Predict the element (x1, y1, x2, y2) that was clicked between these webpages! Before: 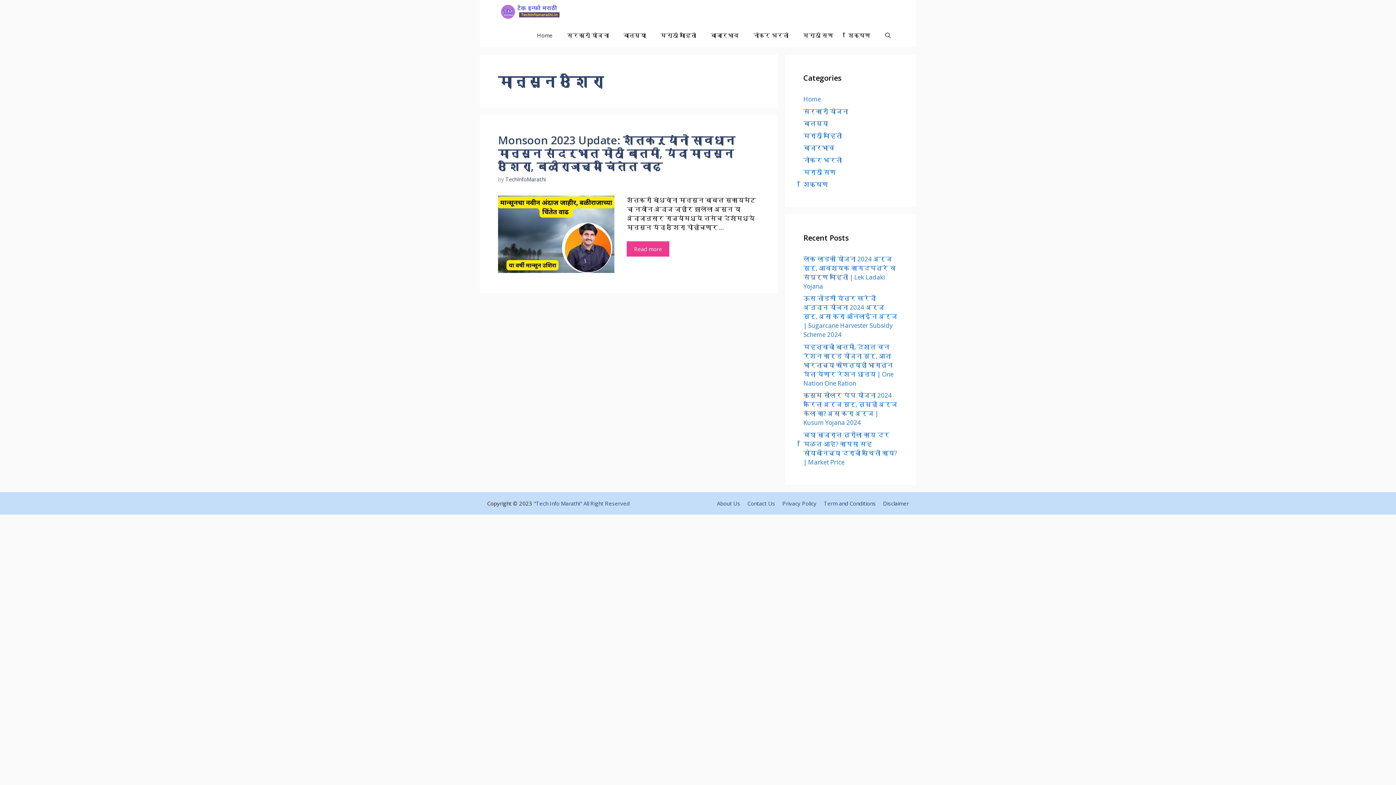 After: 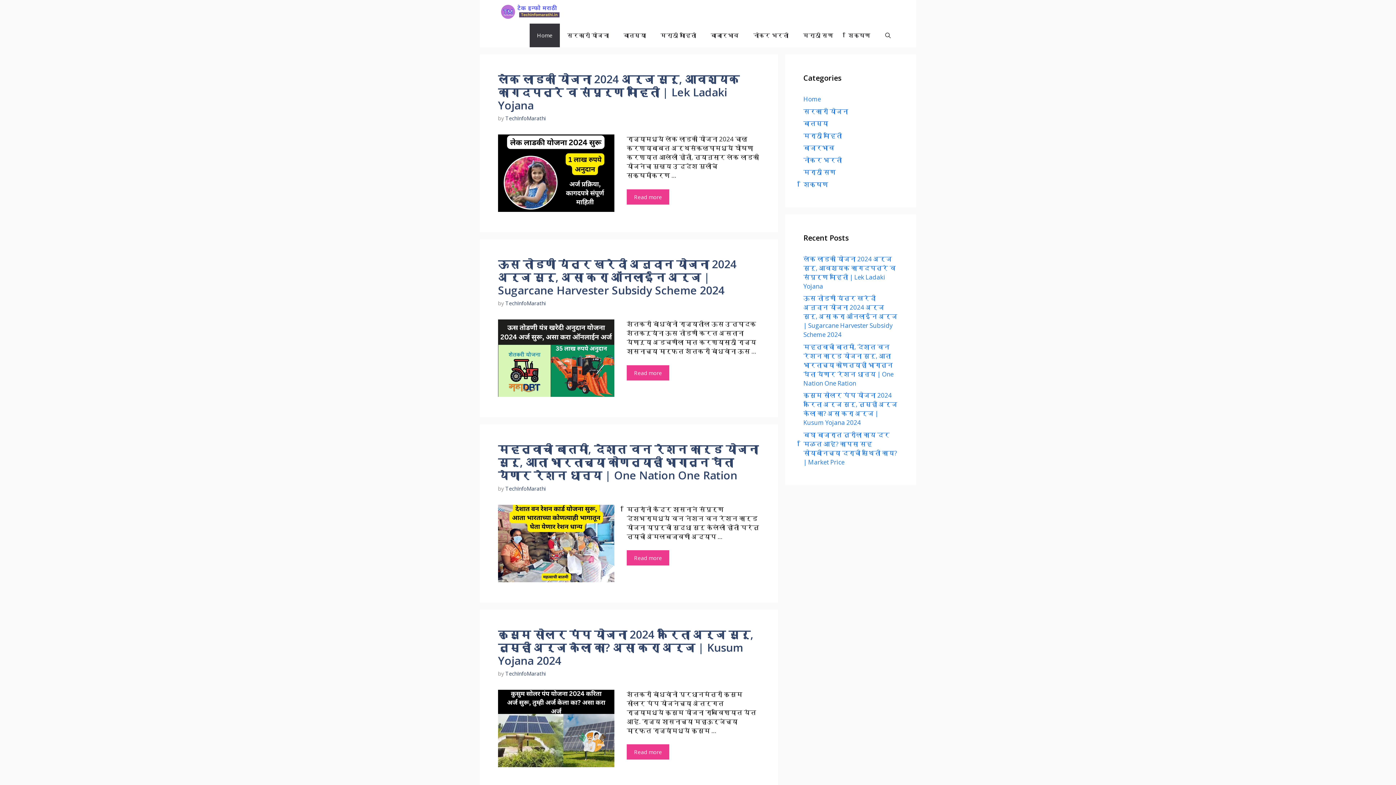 Action: label: Home bbox: (529, 23, 560, 47)